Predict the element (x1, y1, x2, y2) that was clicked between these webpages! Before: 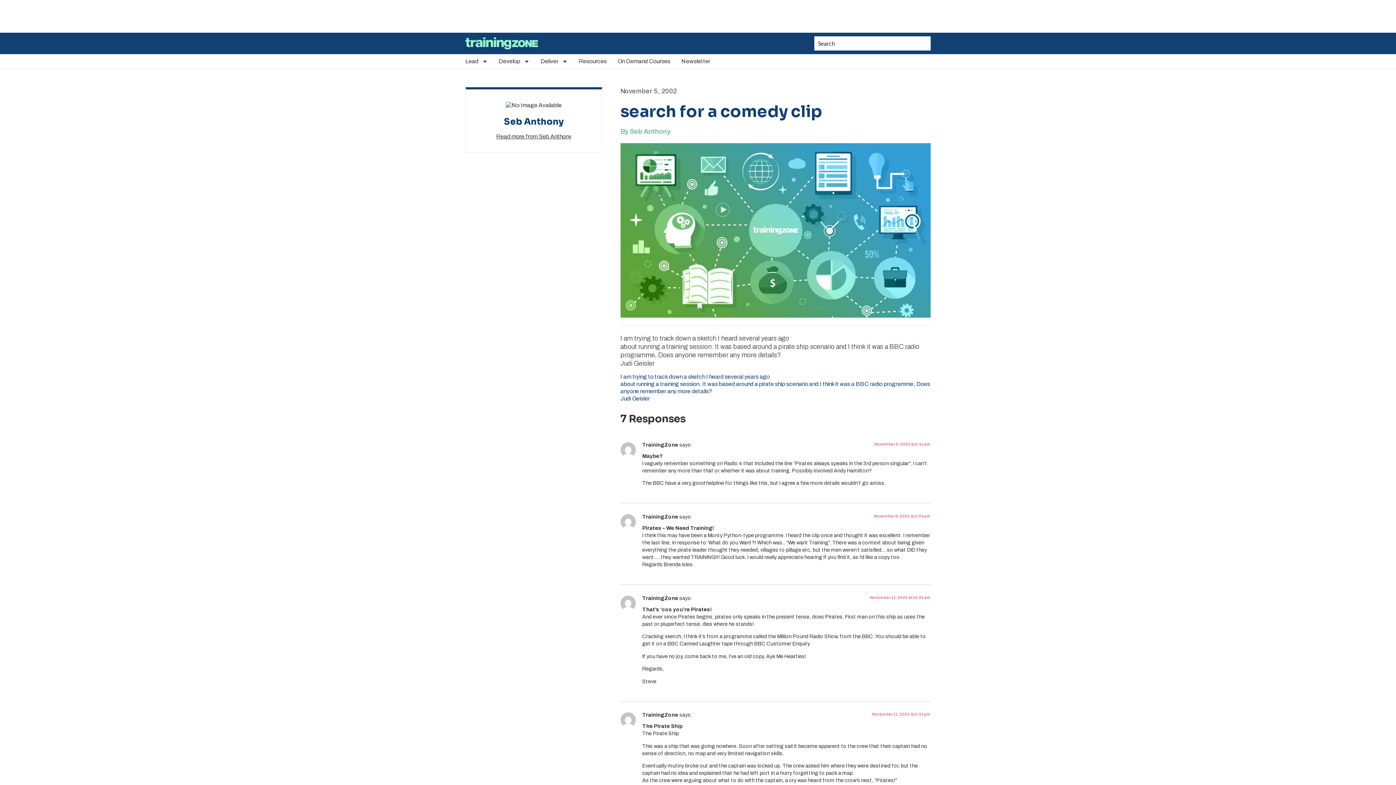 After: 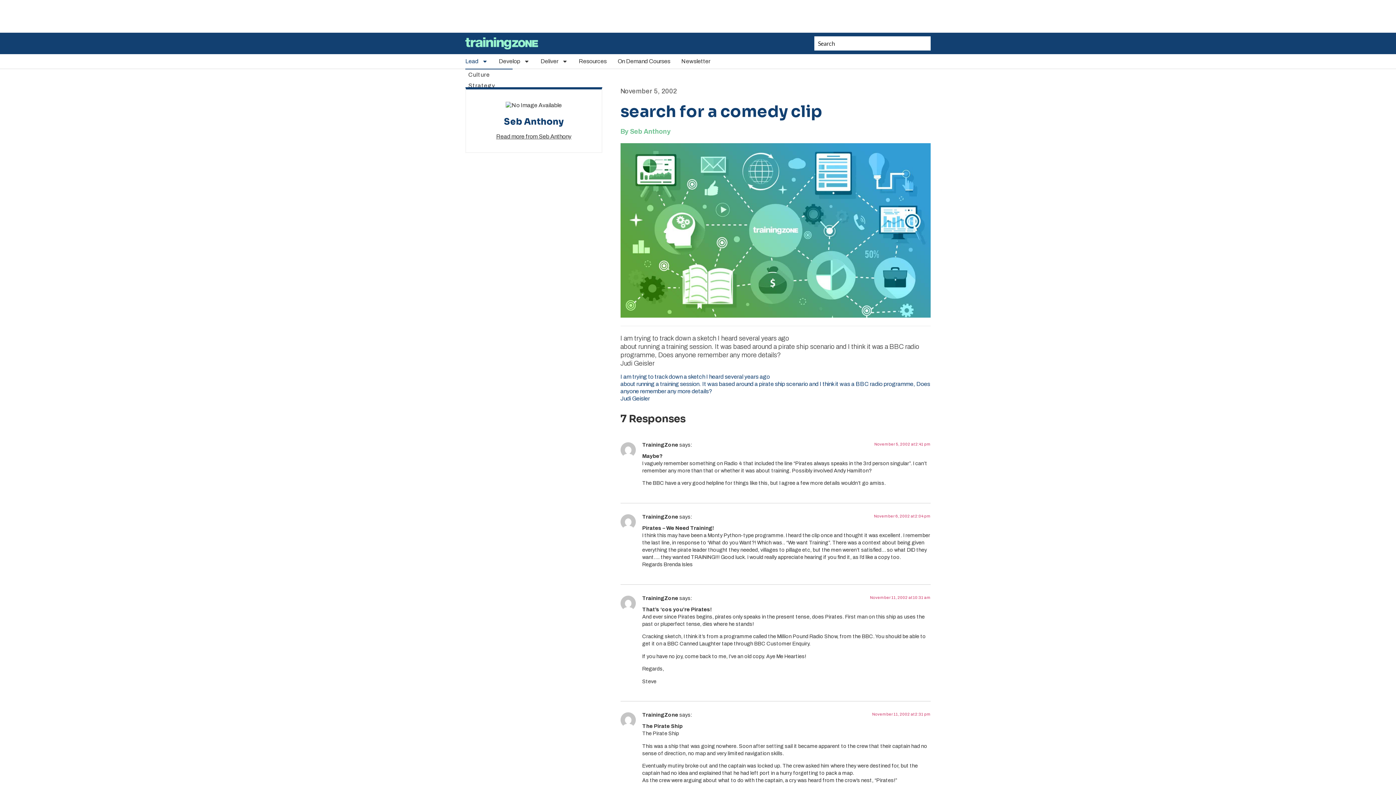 Action: bbox: (465, 57, 488, 65) label: Lead